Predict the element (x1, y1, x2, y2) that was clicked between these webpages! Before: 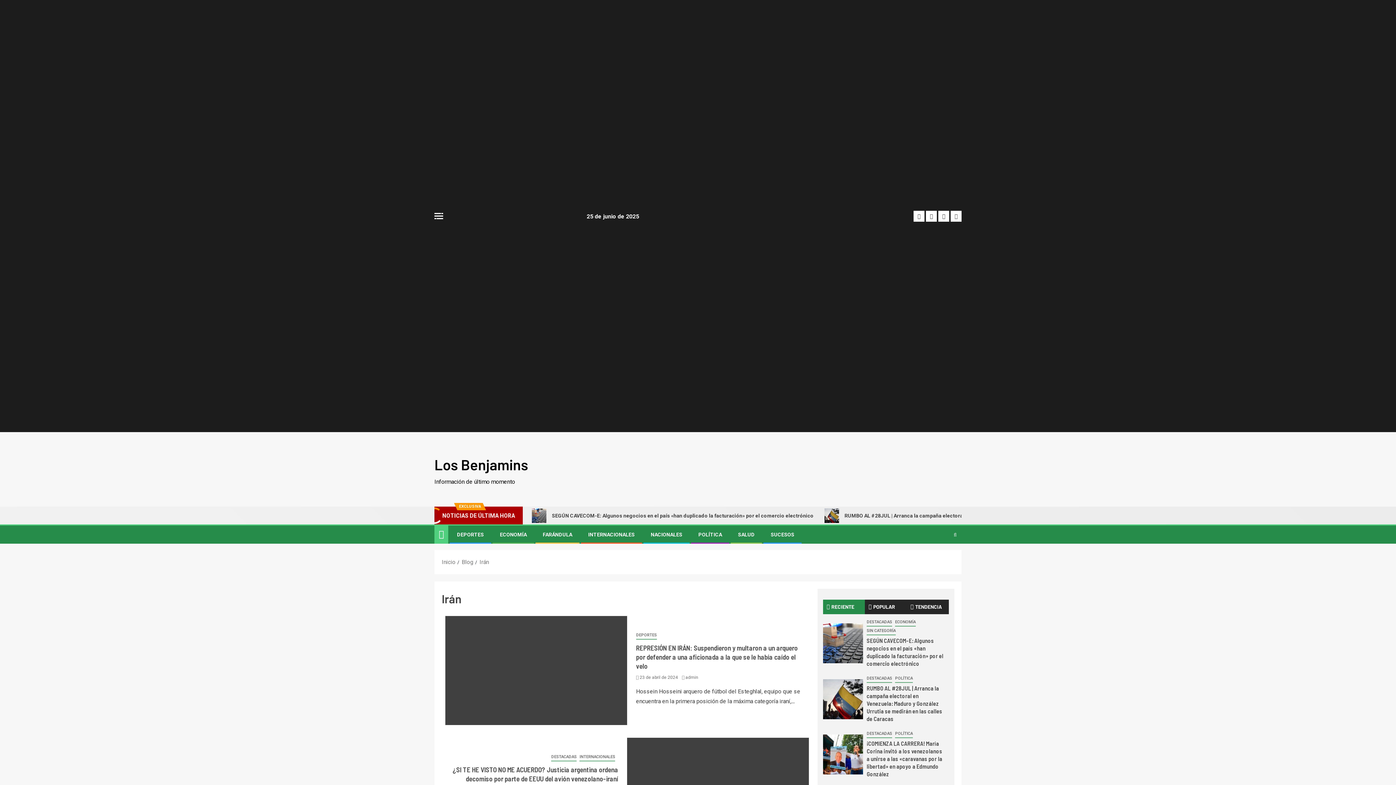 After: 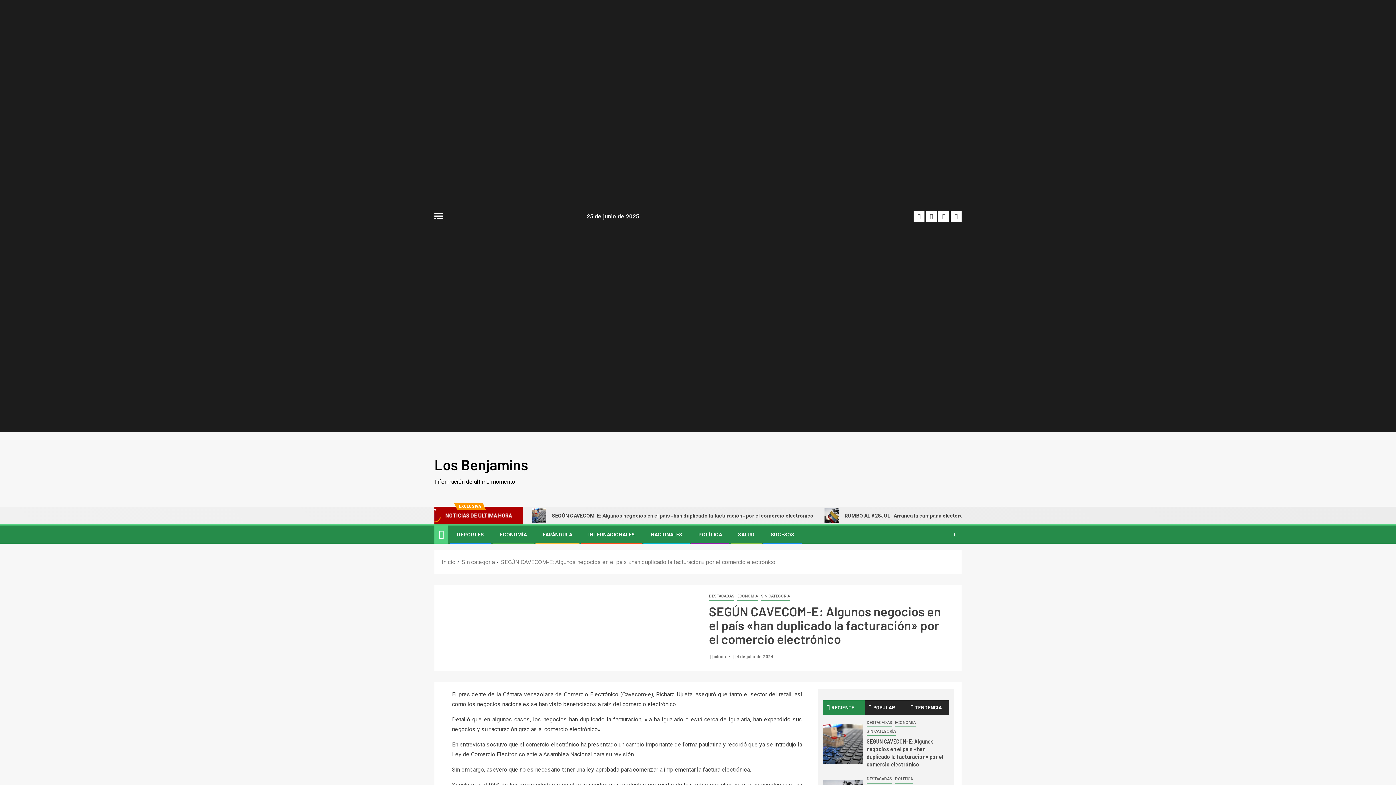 Action: label: SEGÚN CAVECOM-E: Algunos negocios en el país «han duplicado la facturación» por el comercio electrónico bbox: (823, 623, 863, 663)